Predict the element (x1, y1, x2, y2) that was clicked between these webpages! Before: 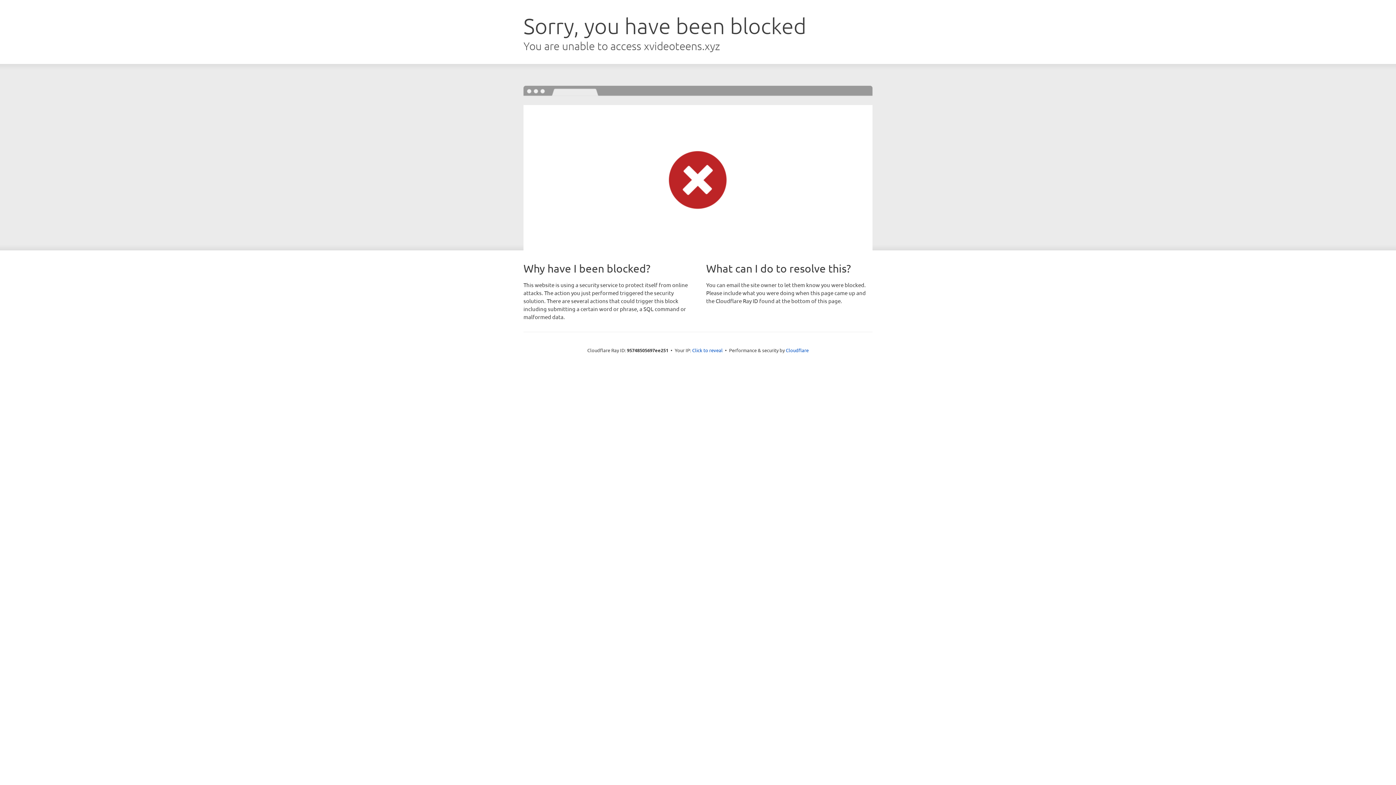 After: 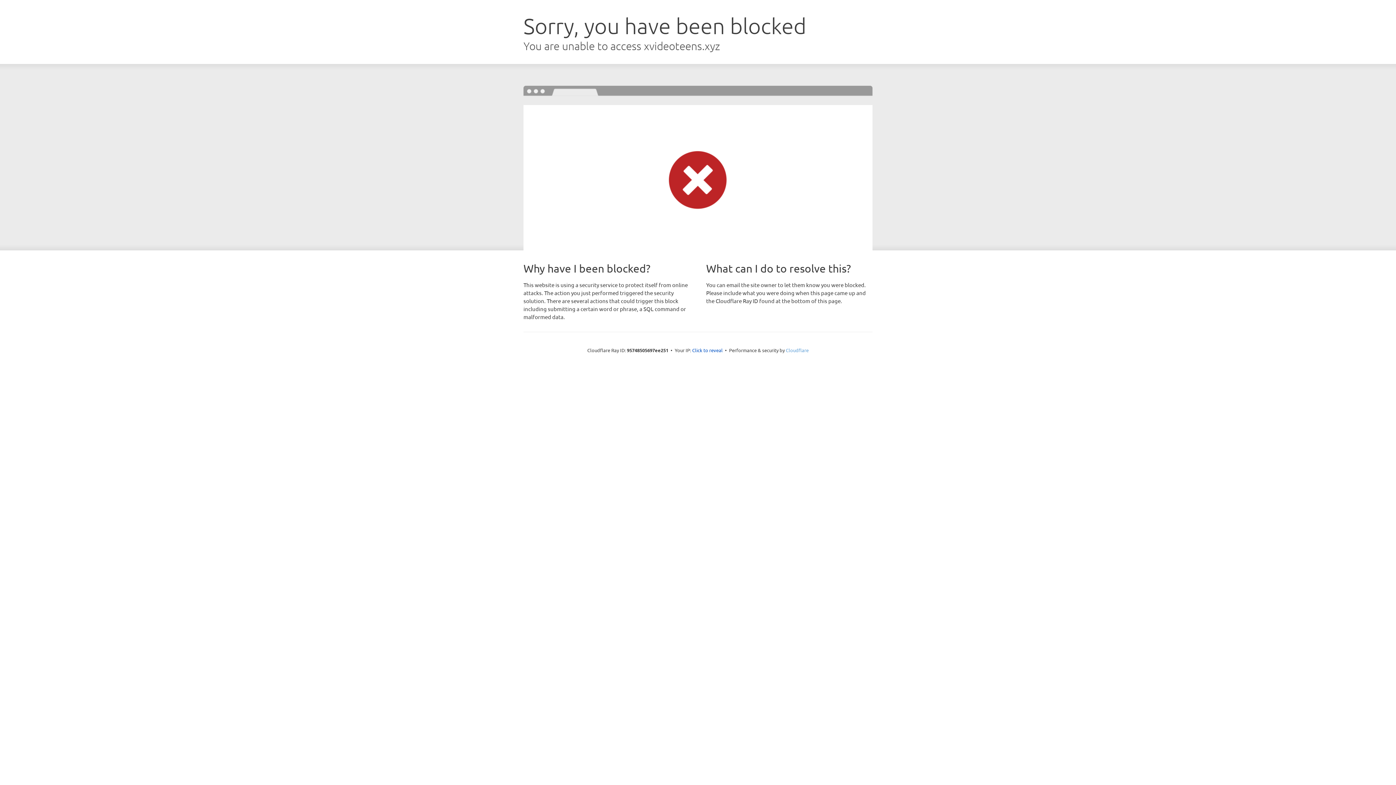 Action: bbox: (786, 347, 808, 353) label: Cloudflare